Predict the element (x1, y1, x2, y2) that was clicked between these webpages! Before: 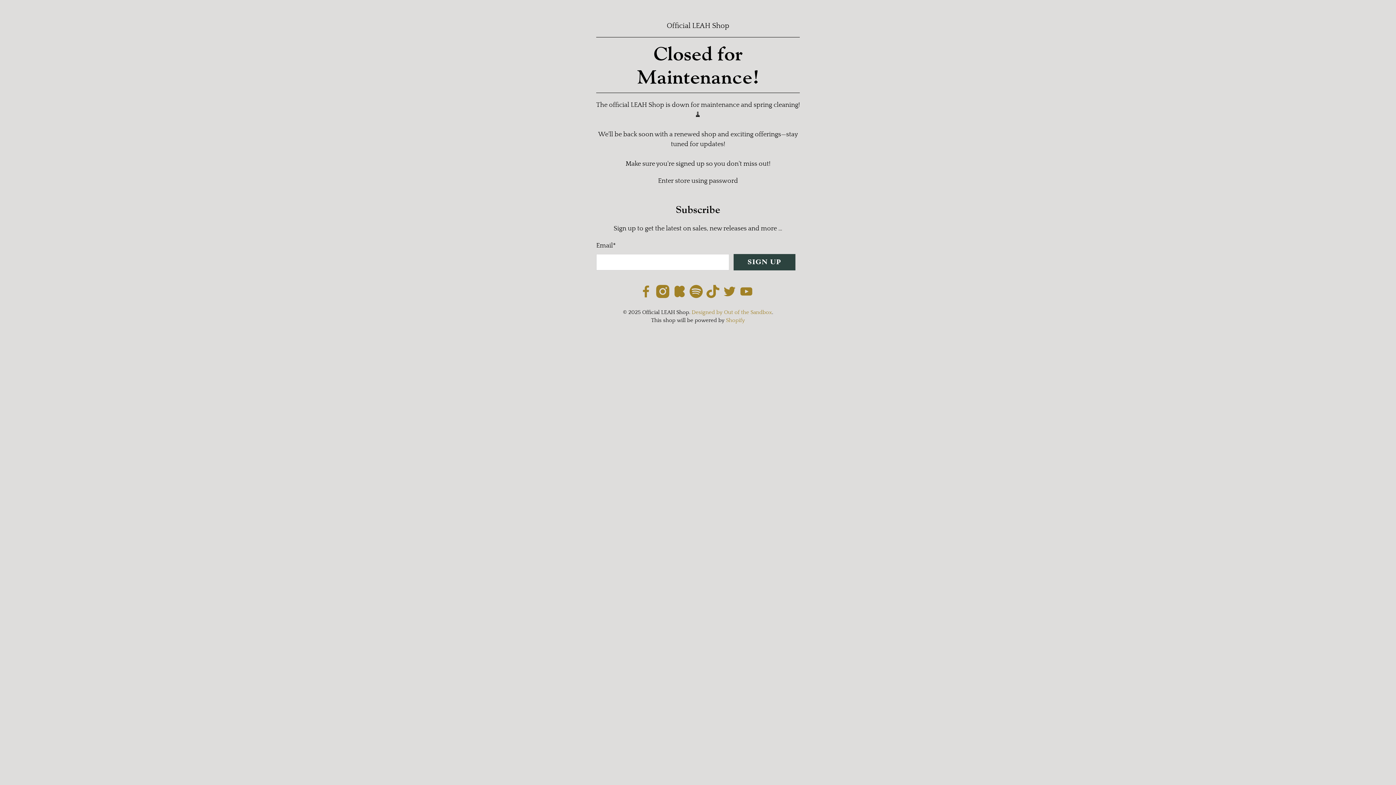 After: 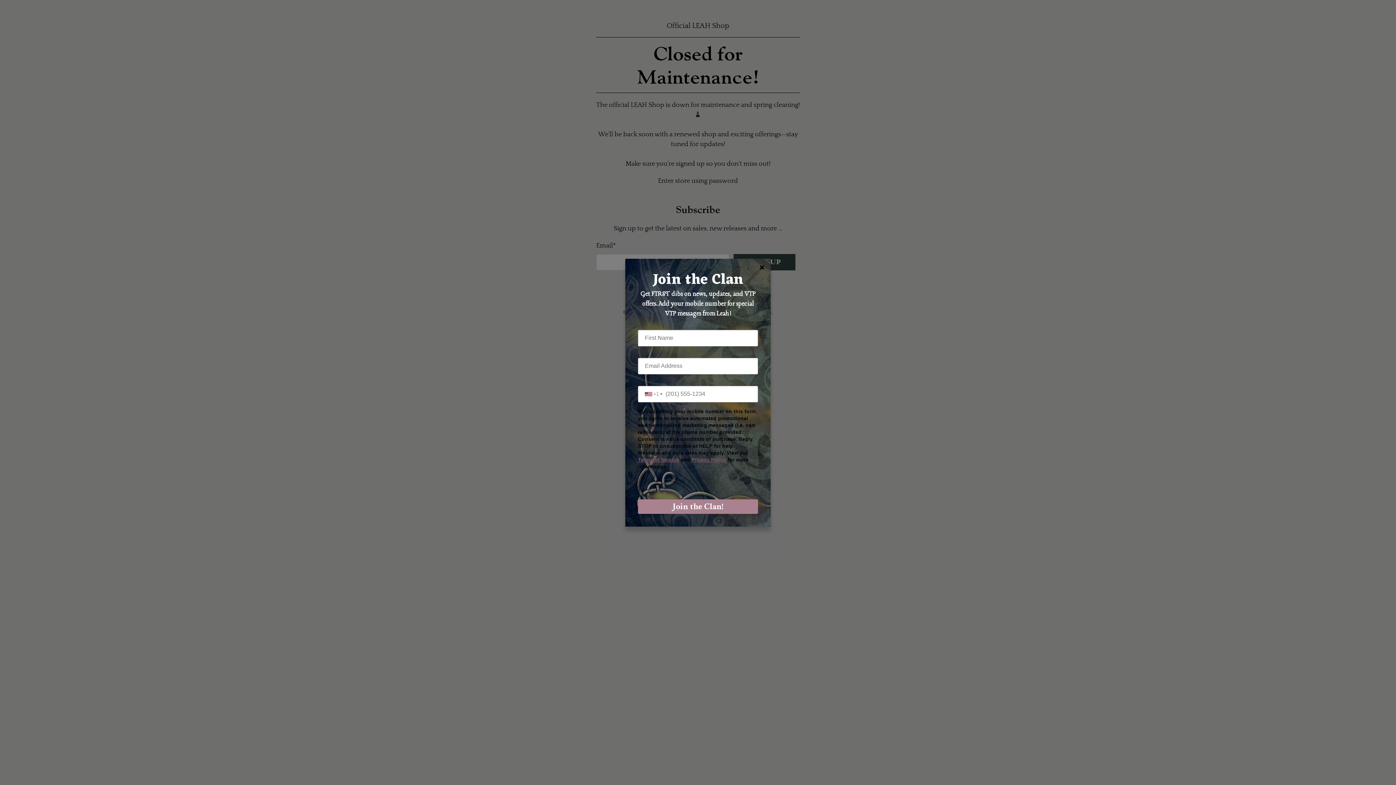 Action: bbox: (691, 309, 772, 315) label: Designed by Out of the Sandbox